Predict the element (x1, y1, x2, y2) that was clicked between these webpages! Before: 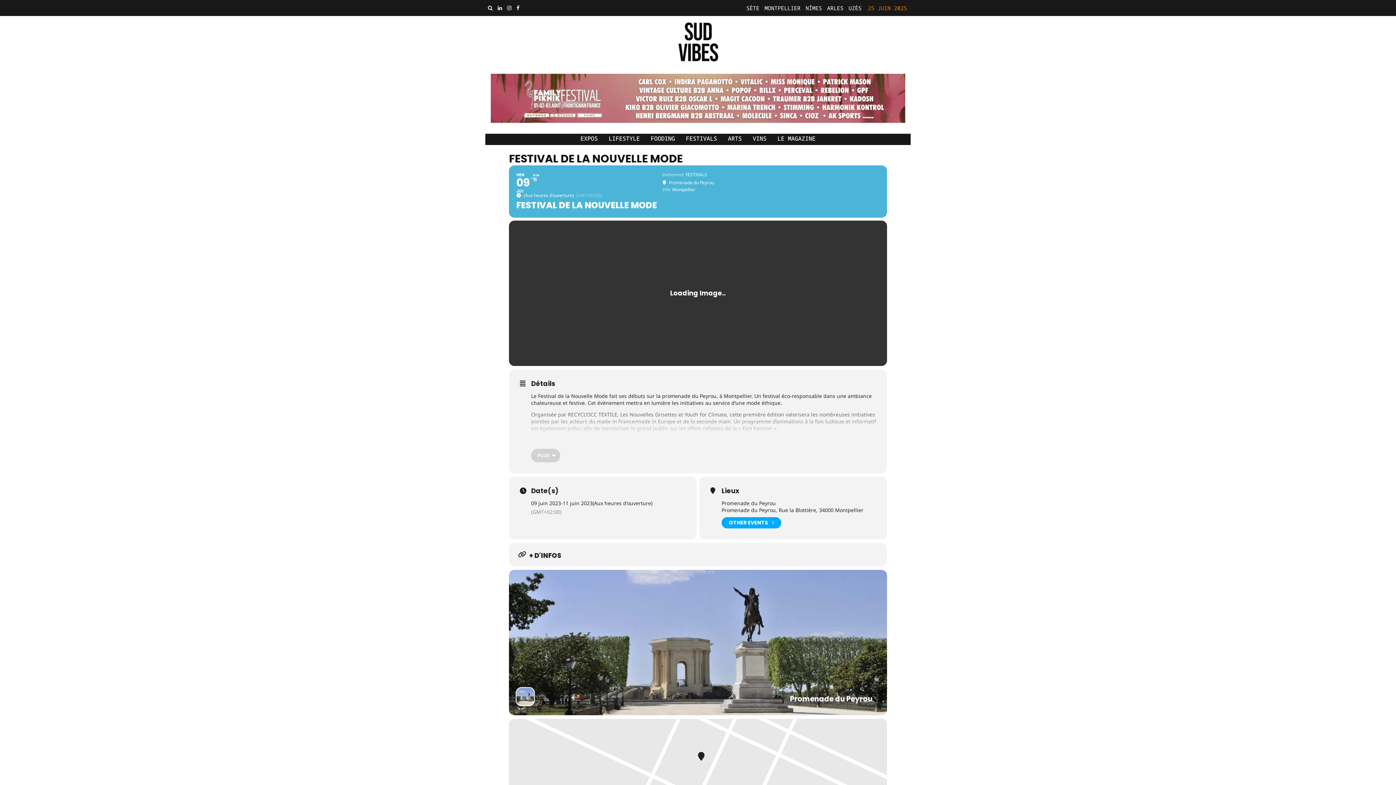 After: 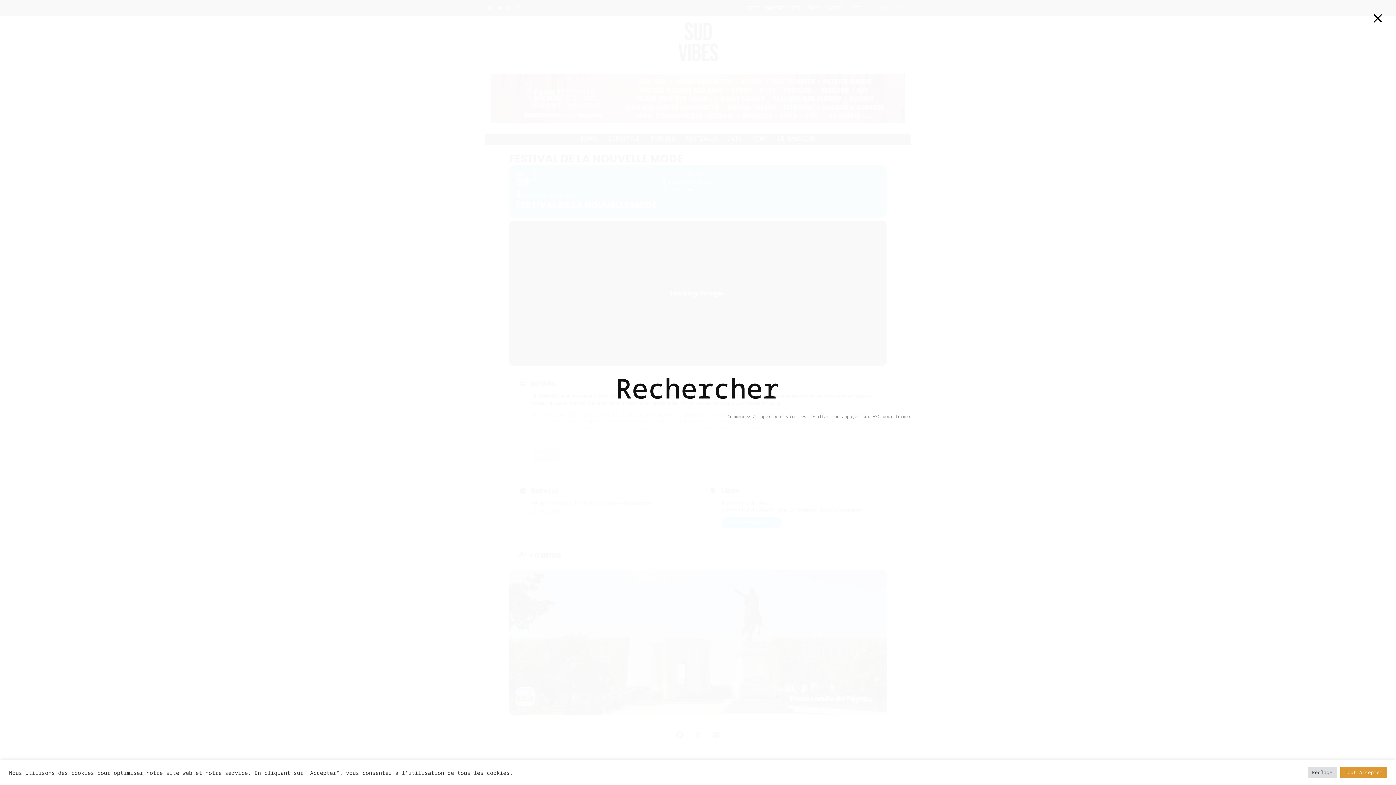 Action: bbox: (485, 1, 495, 14)